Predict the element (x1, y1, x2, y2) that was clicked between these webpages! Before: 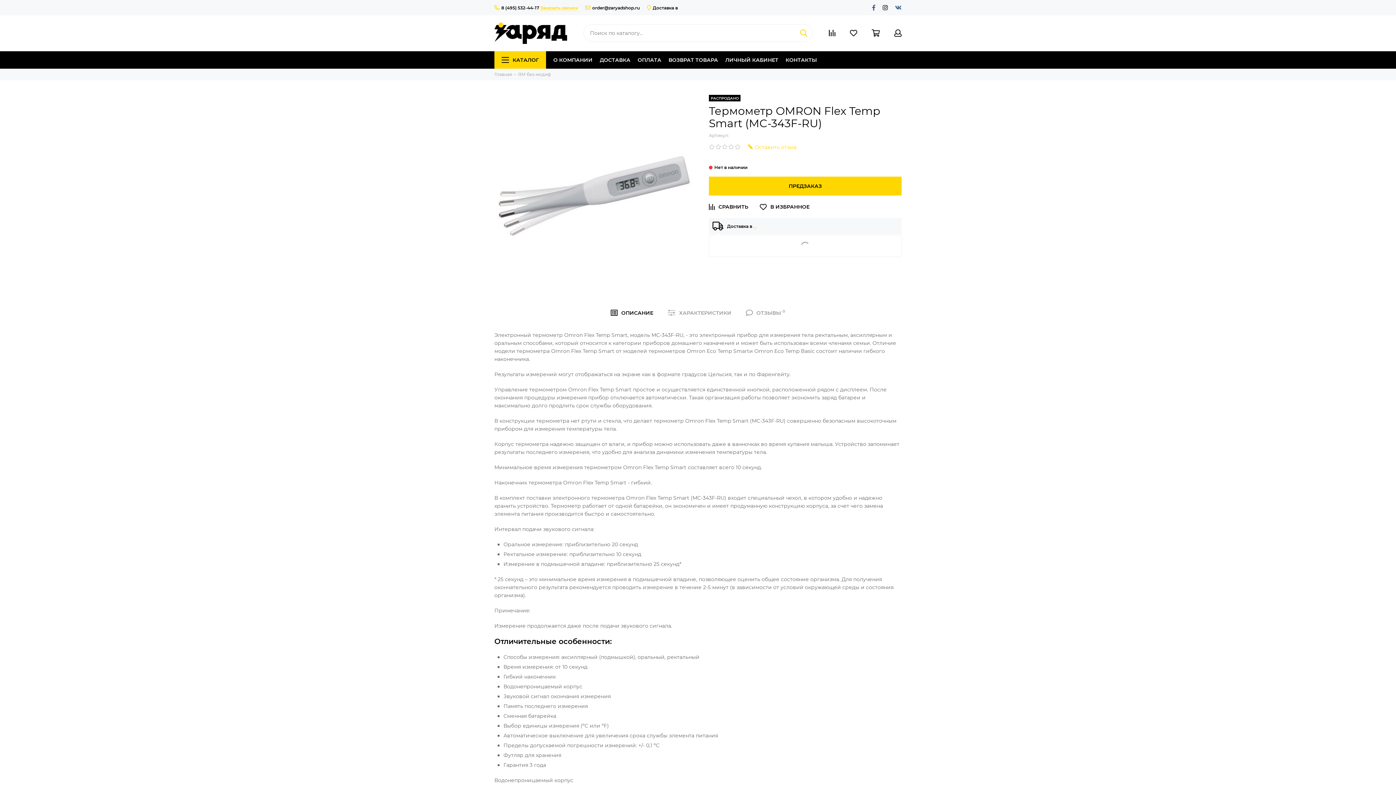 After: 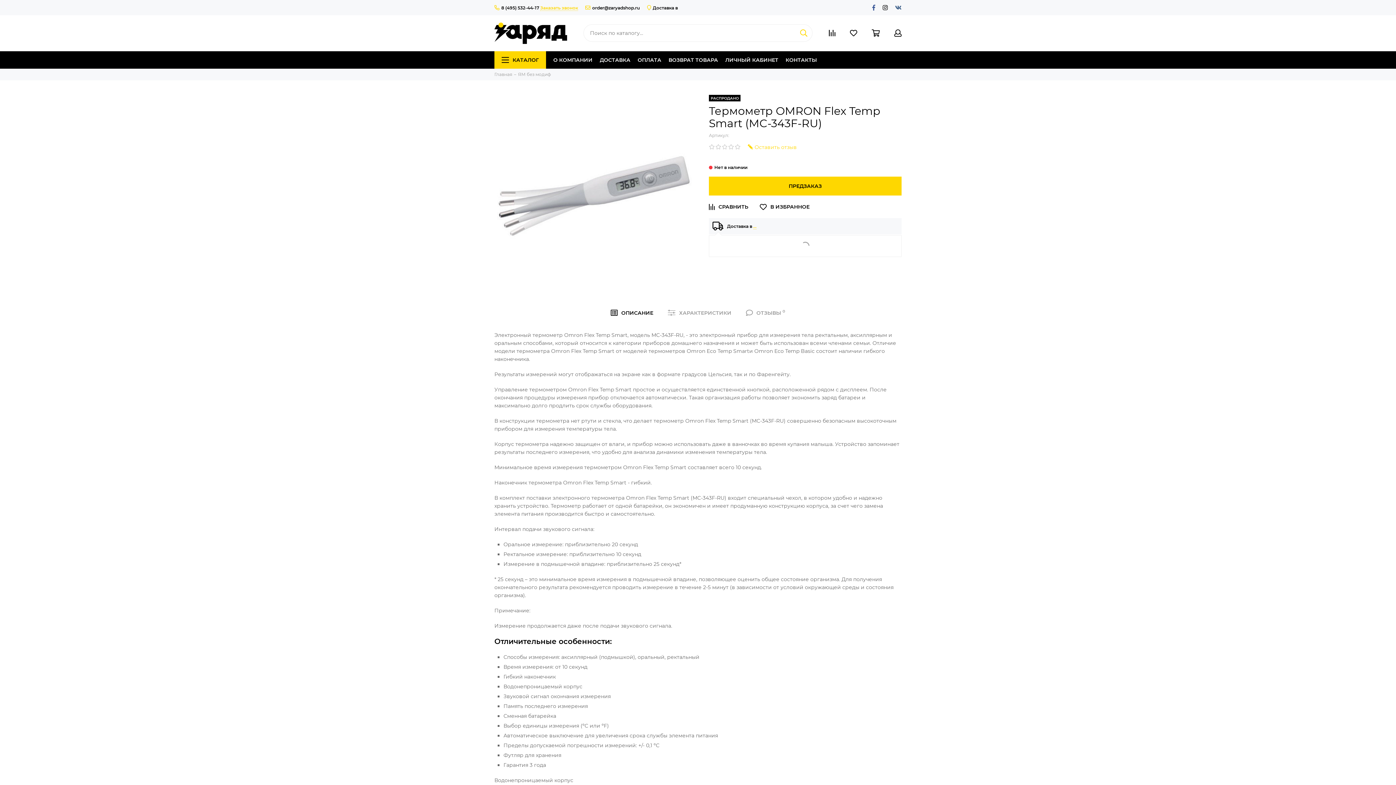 Action: bbox: (585, 5, 640, 10) label: order@zaryadshop.ru